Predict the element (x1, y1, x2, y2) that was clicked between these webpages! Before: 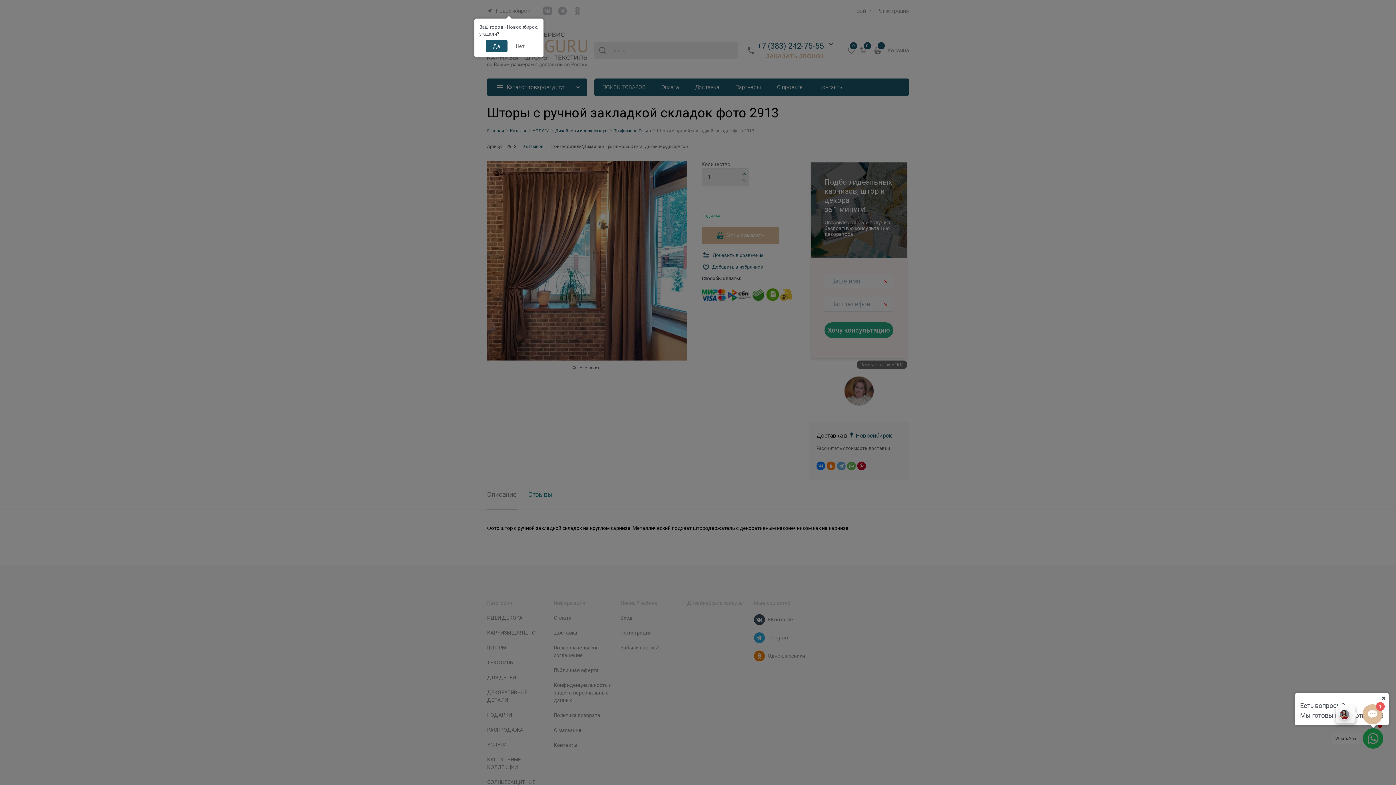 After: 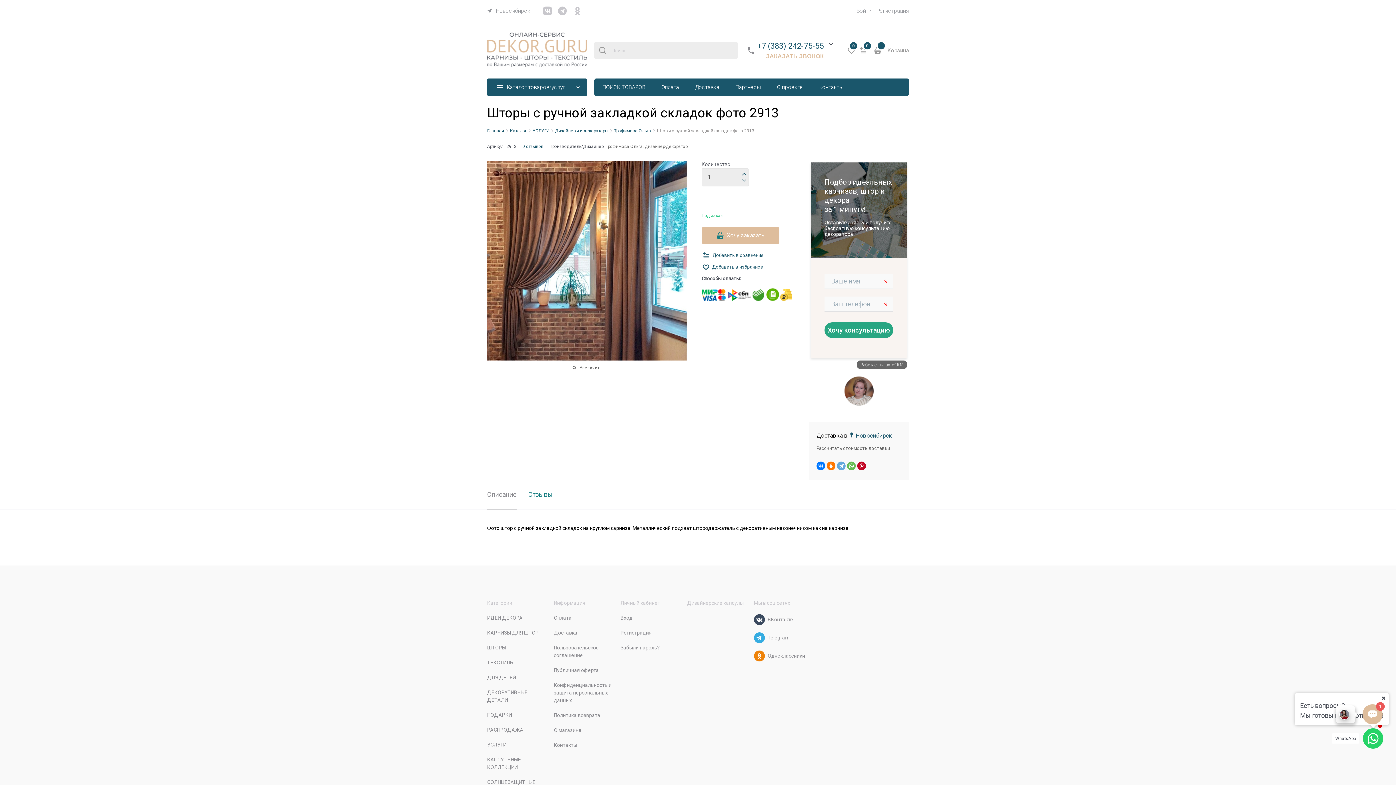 Action: label: Да bbox: (485, 40, 507, 52)